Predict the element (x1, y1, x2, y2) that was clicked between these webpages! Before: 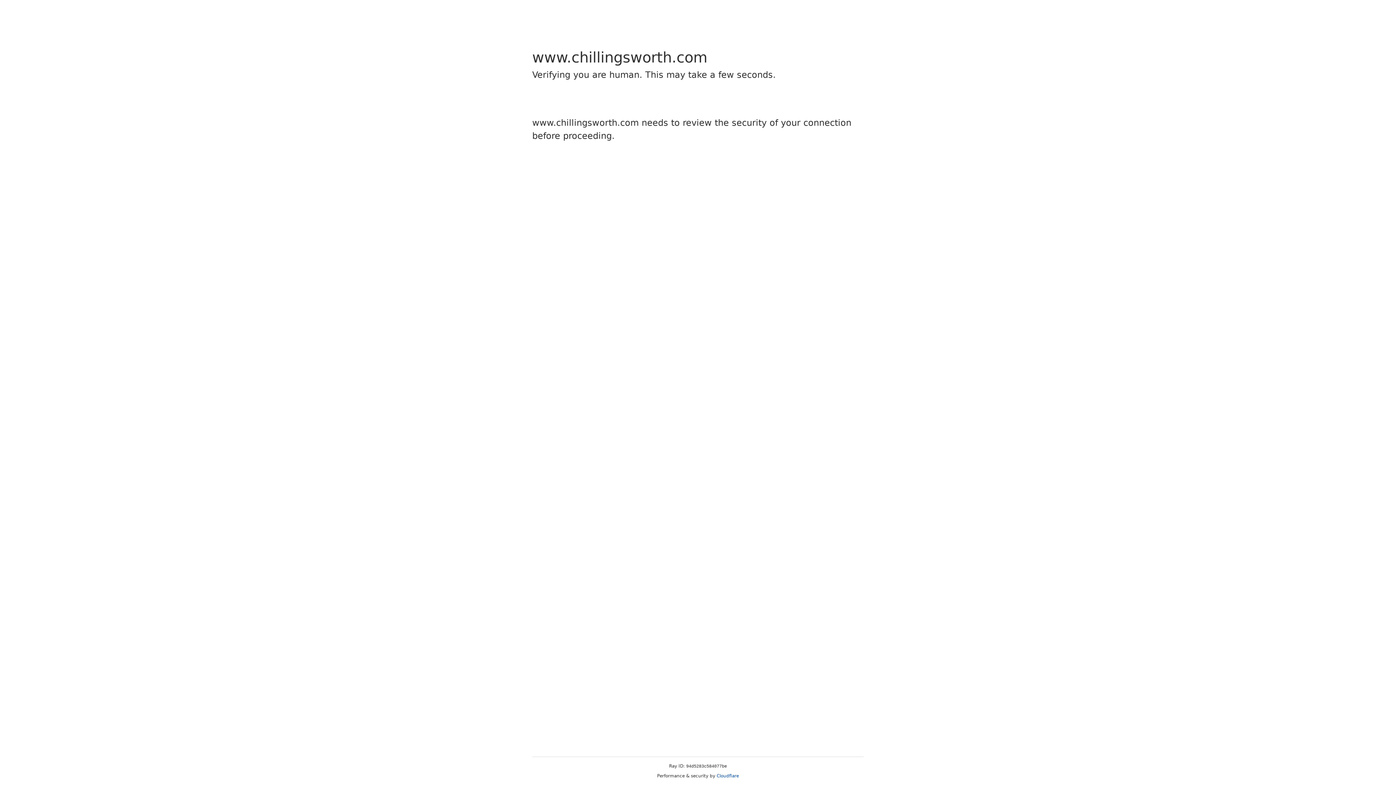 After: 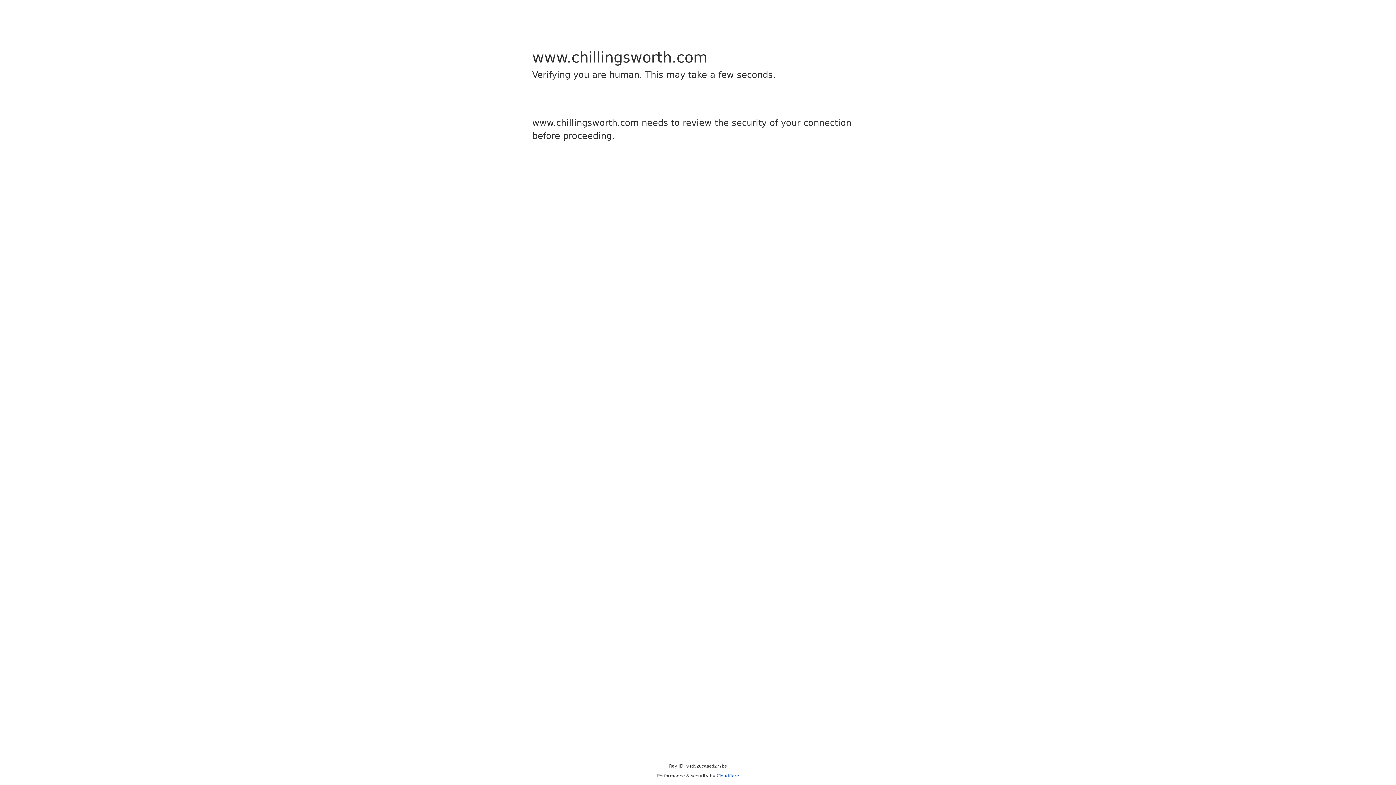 Action: label: Cloudflare bbox: (716, 773, 739, 778)